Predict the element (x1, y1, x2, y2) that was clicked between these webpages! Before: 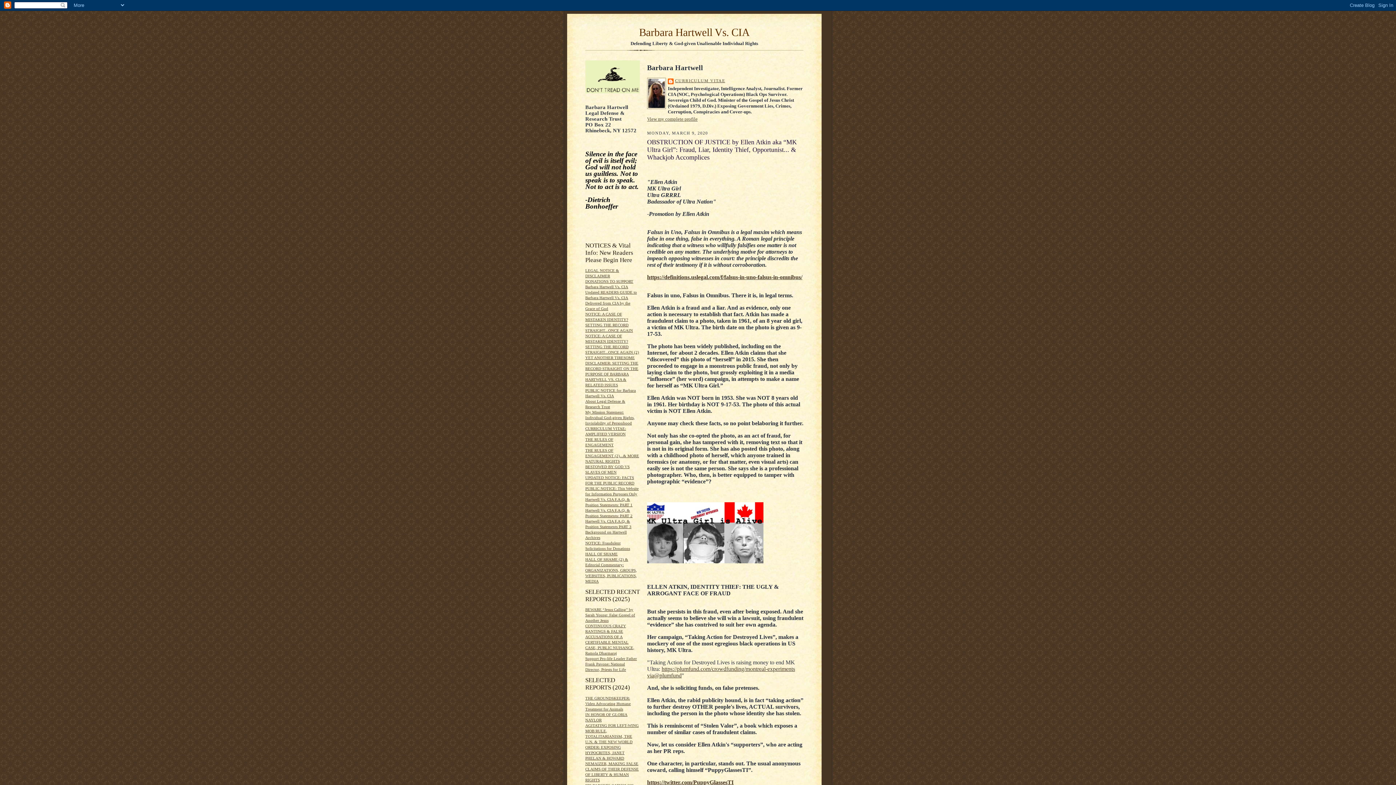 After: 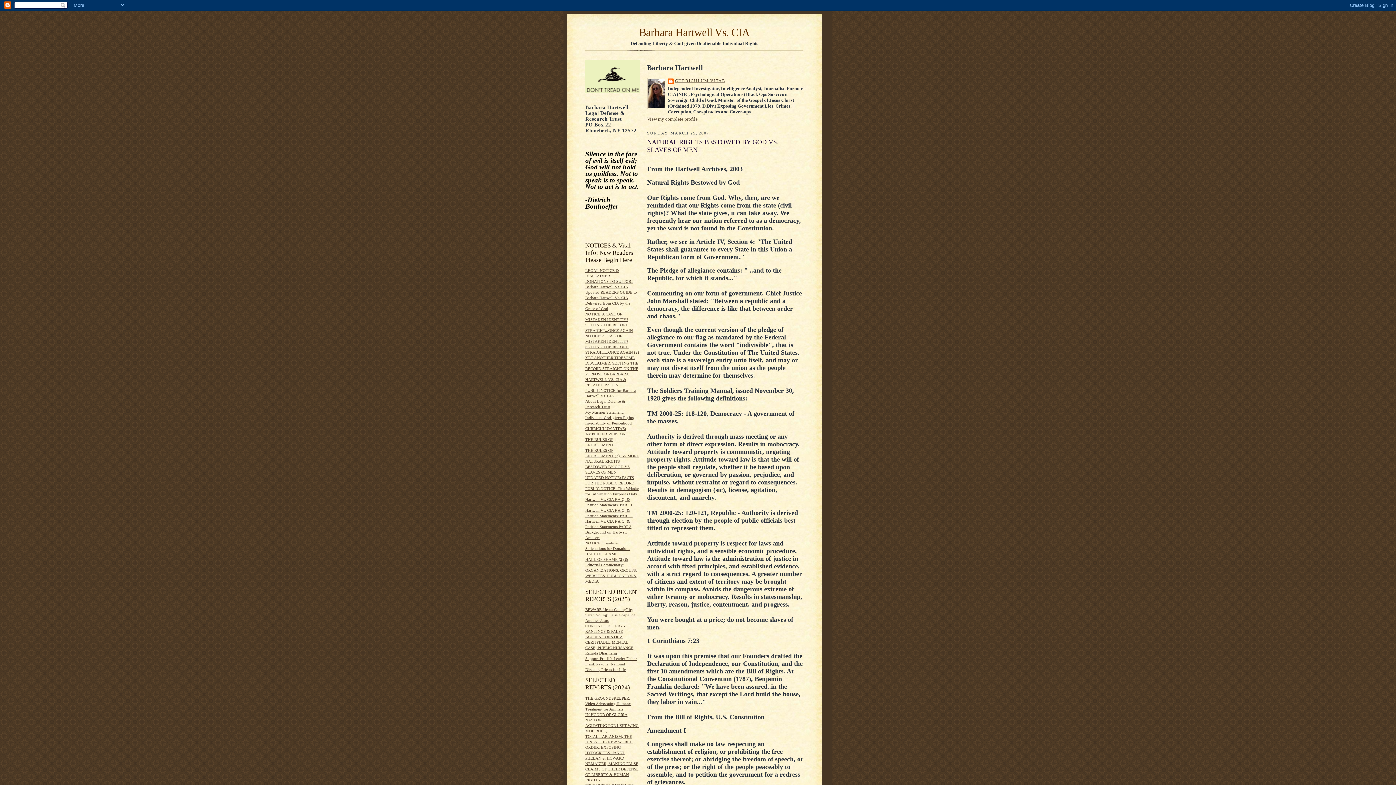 Action: label: NATURAL RIGHTS BESTOWED BY GOD VS SLAVES OF MEN bbox: (585, 459, 629, 474)